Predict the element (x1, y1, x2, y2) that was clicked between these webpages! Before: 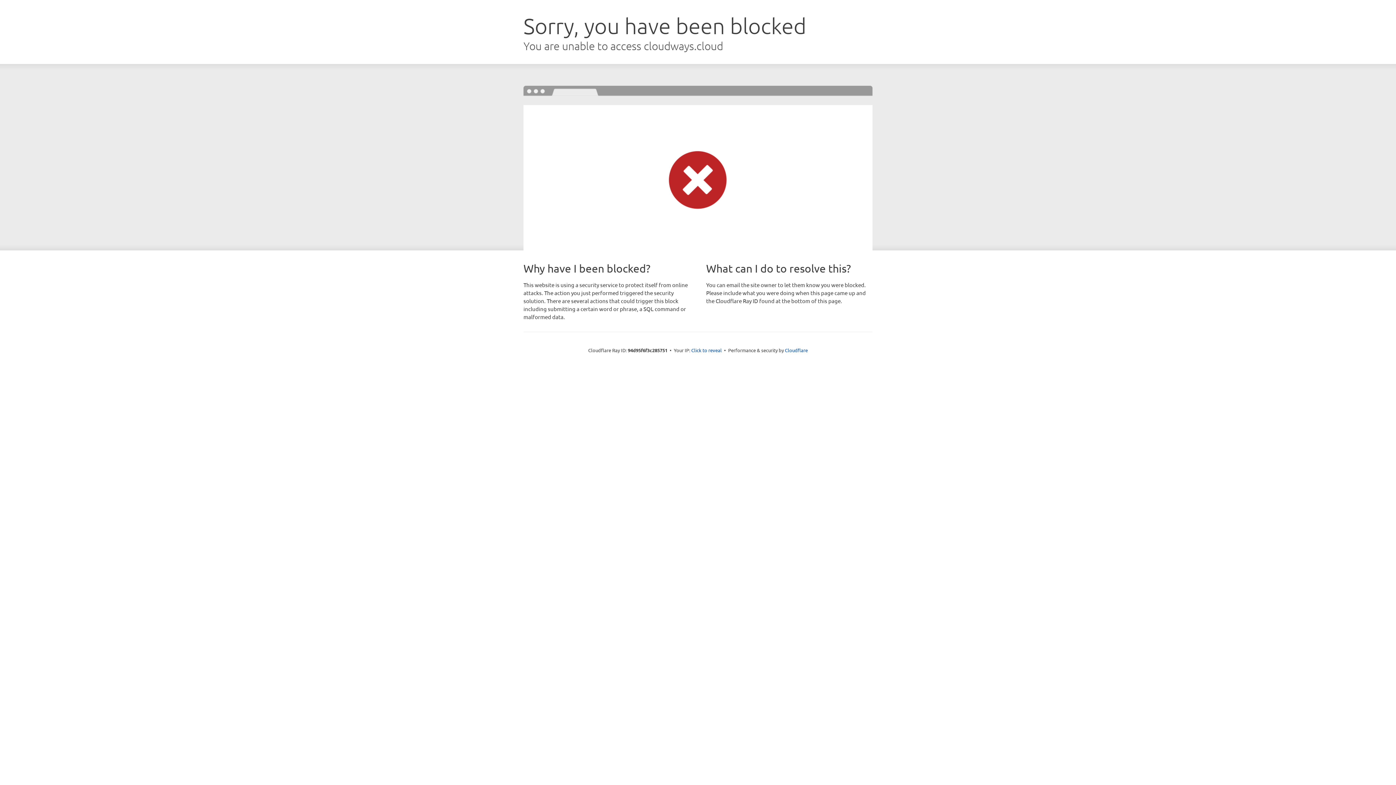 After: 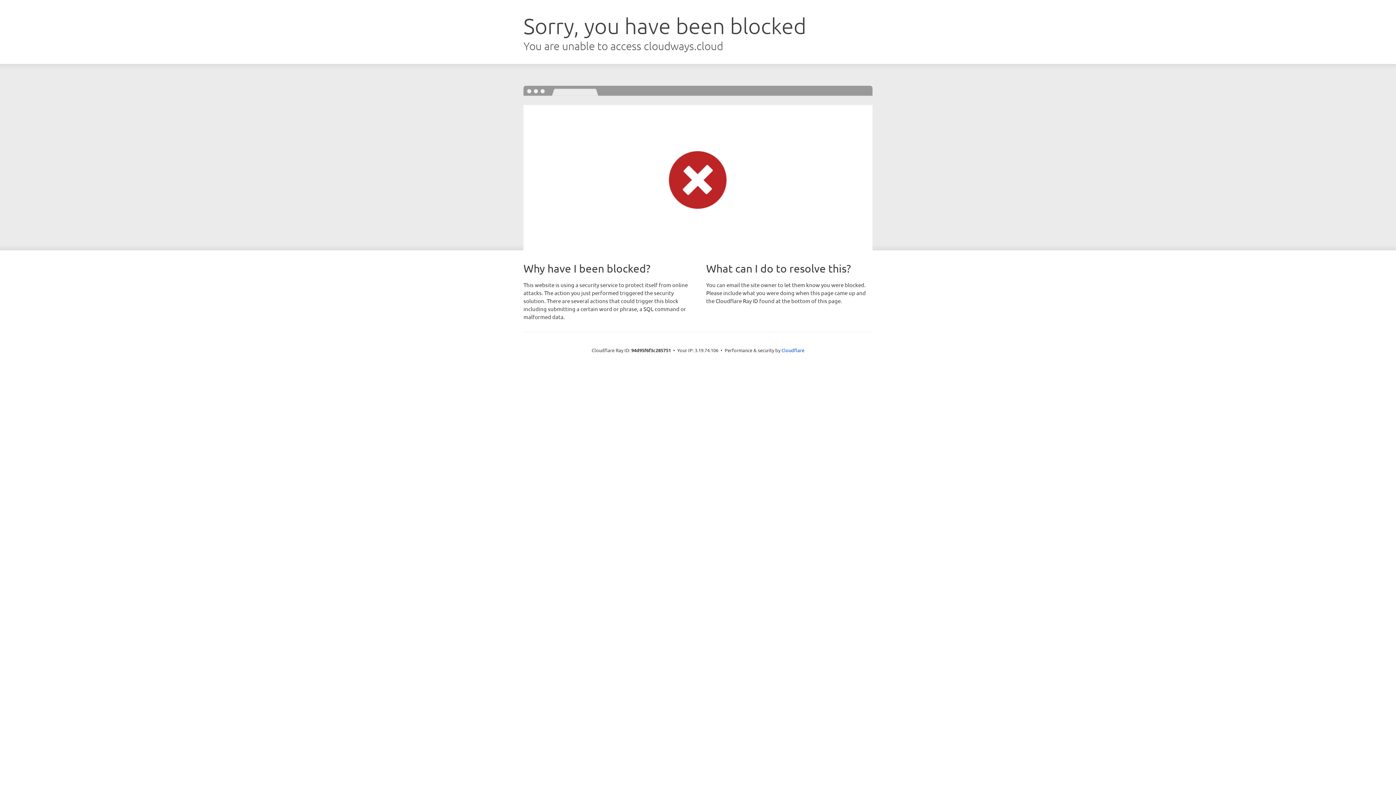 Action: label: Click to reveal bbox: (691, 346, 722, 353)